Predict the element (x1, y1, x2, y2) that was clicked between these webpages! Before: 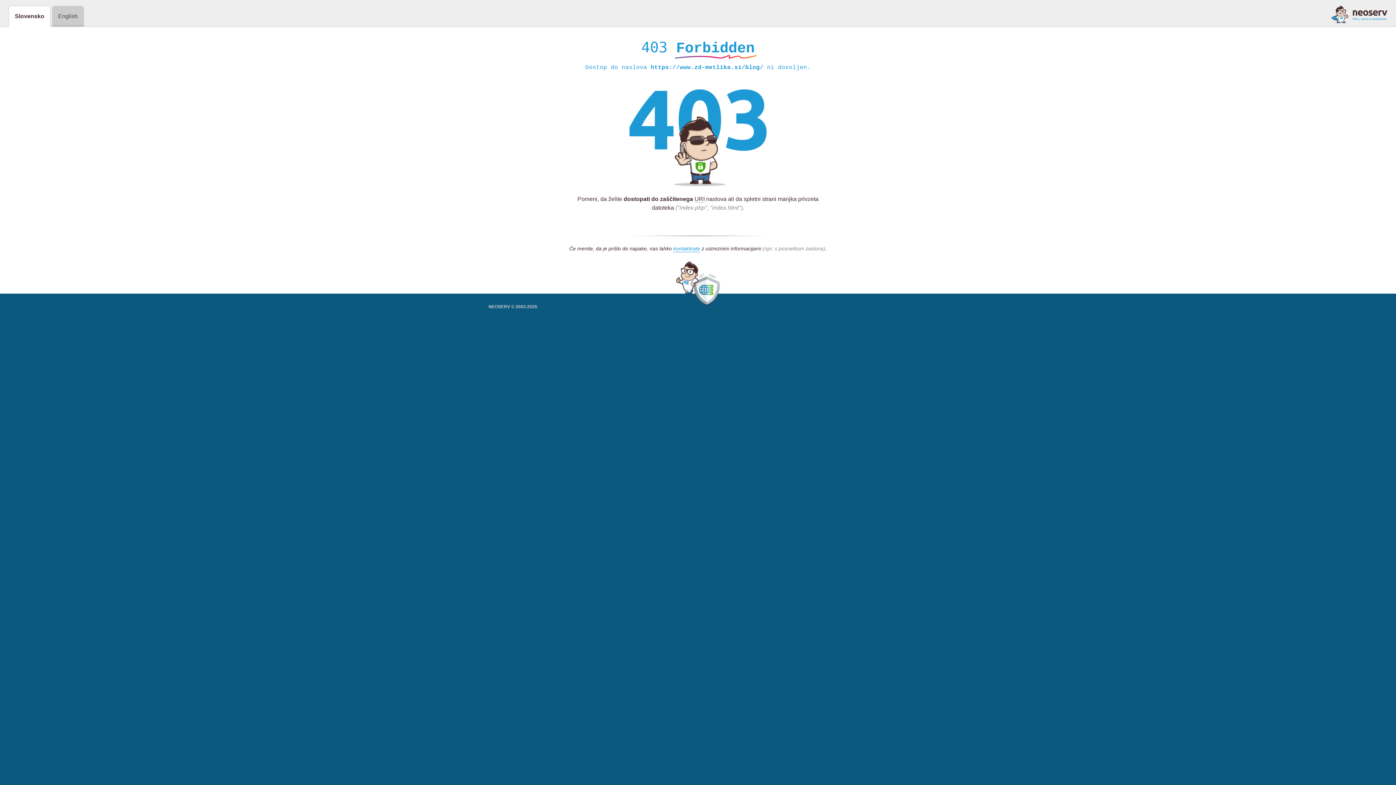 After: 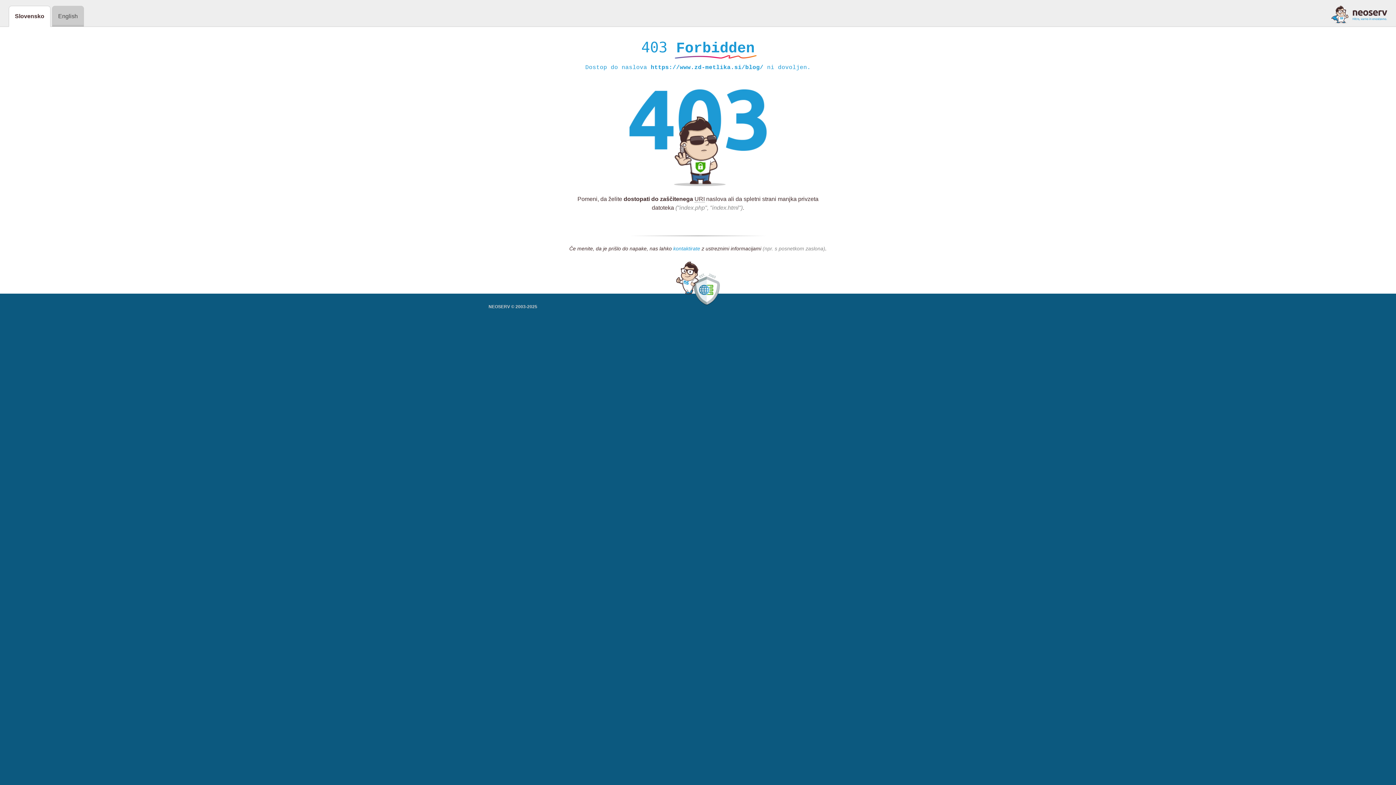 Action: bbox: (673, 245, 700, 252) label: kontaktirate